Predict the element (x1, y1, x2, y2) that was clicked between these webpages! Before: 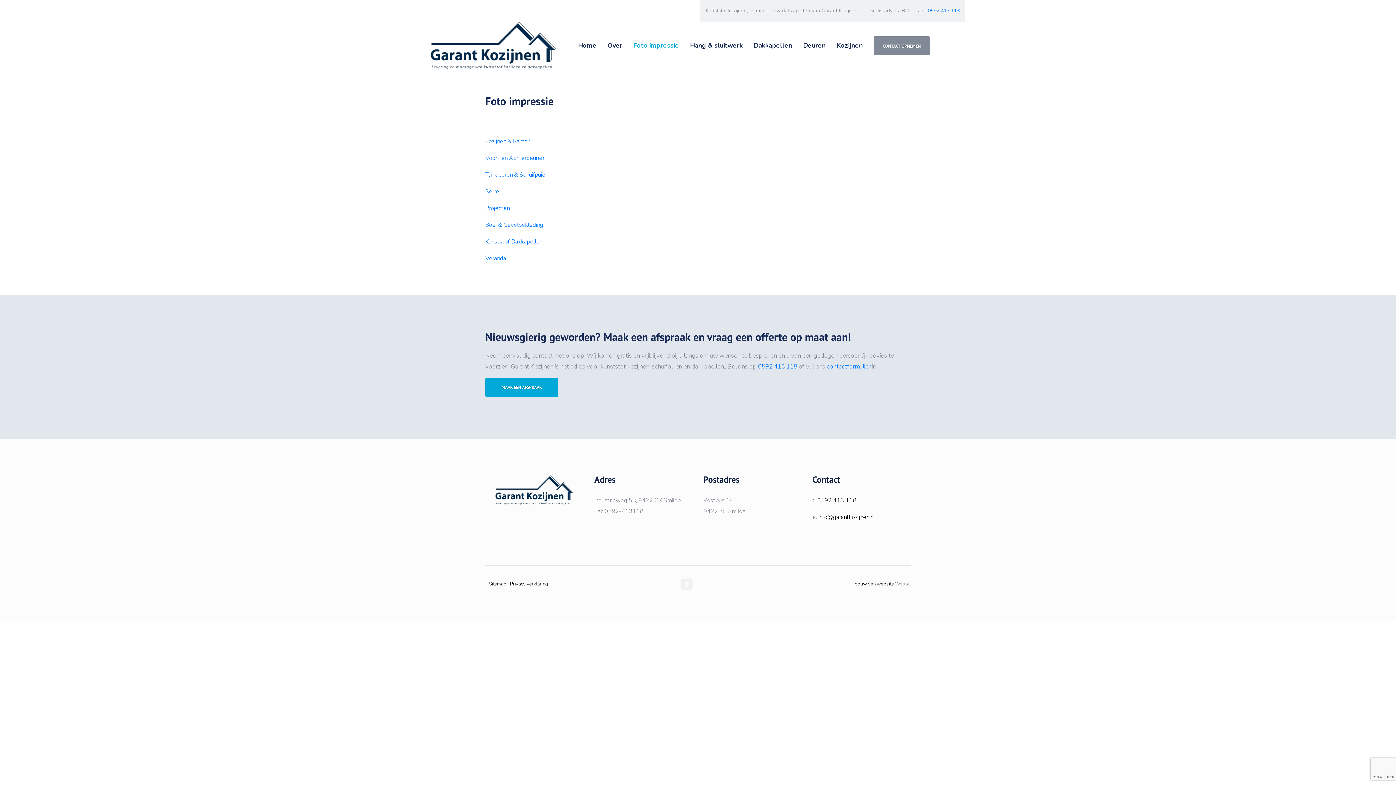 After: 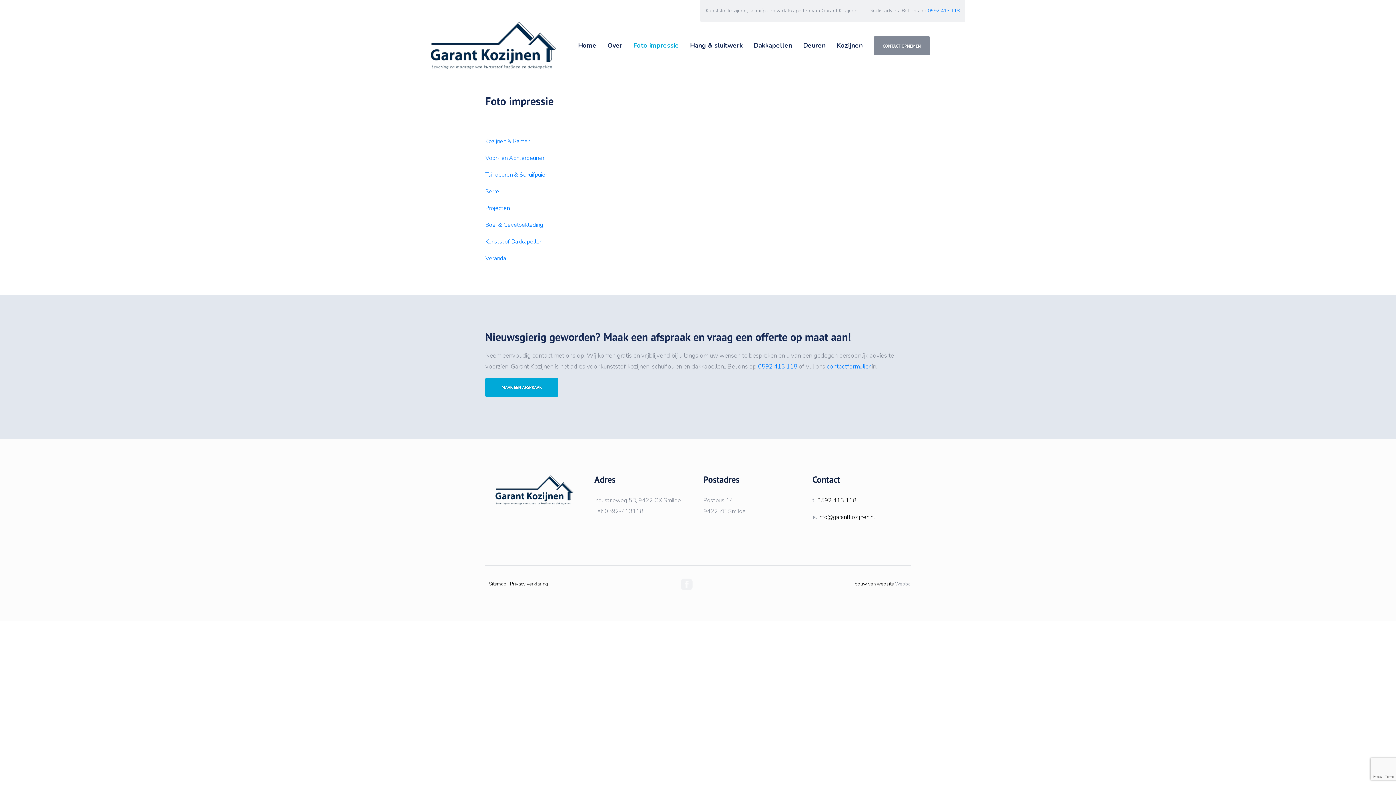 Action: bbox: (633, 41, 679, 49) label: Foto impressie